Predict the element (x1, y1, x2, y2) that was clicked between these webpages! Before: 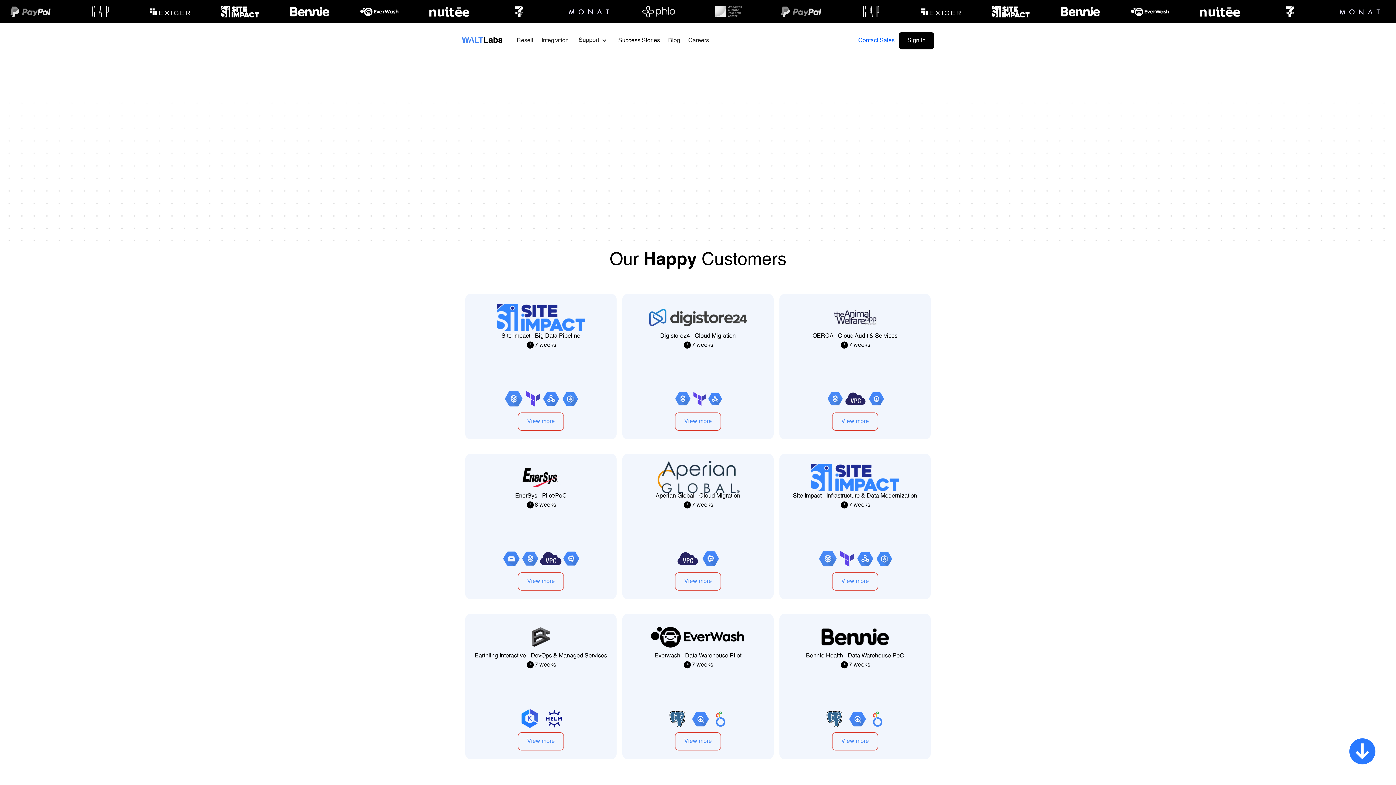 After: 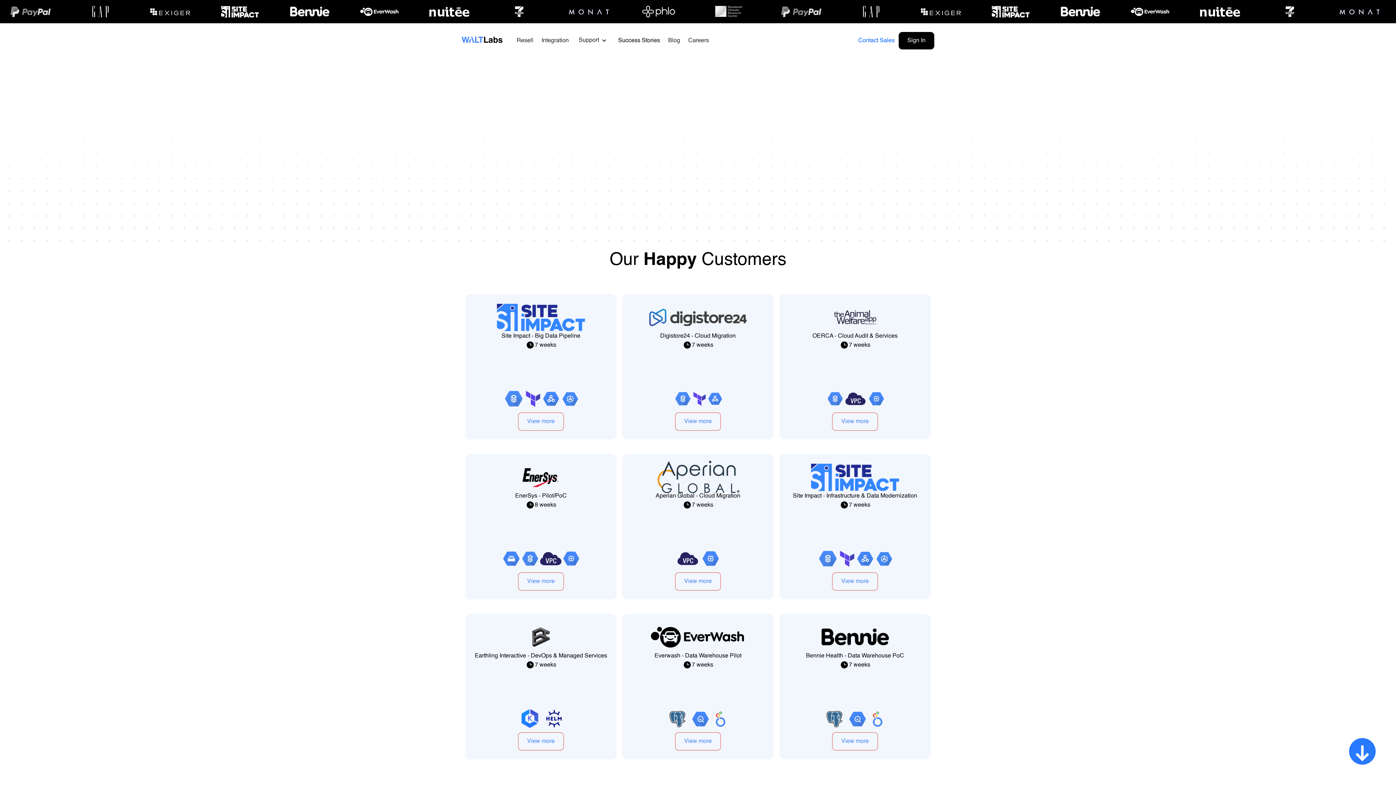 Action: bbox: (573, 27, 614, 54) label: Support